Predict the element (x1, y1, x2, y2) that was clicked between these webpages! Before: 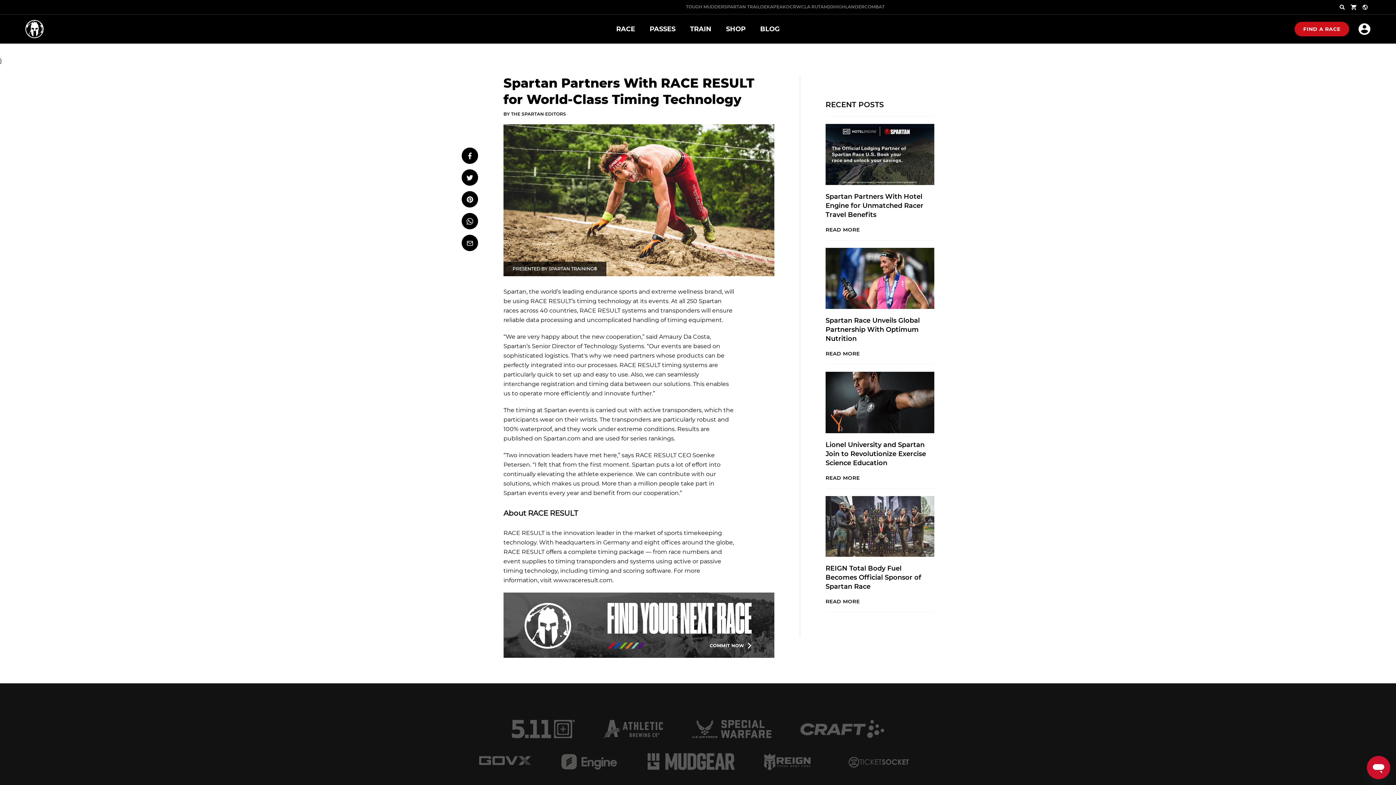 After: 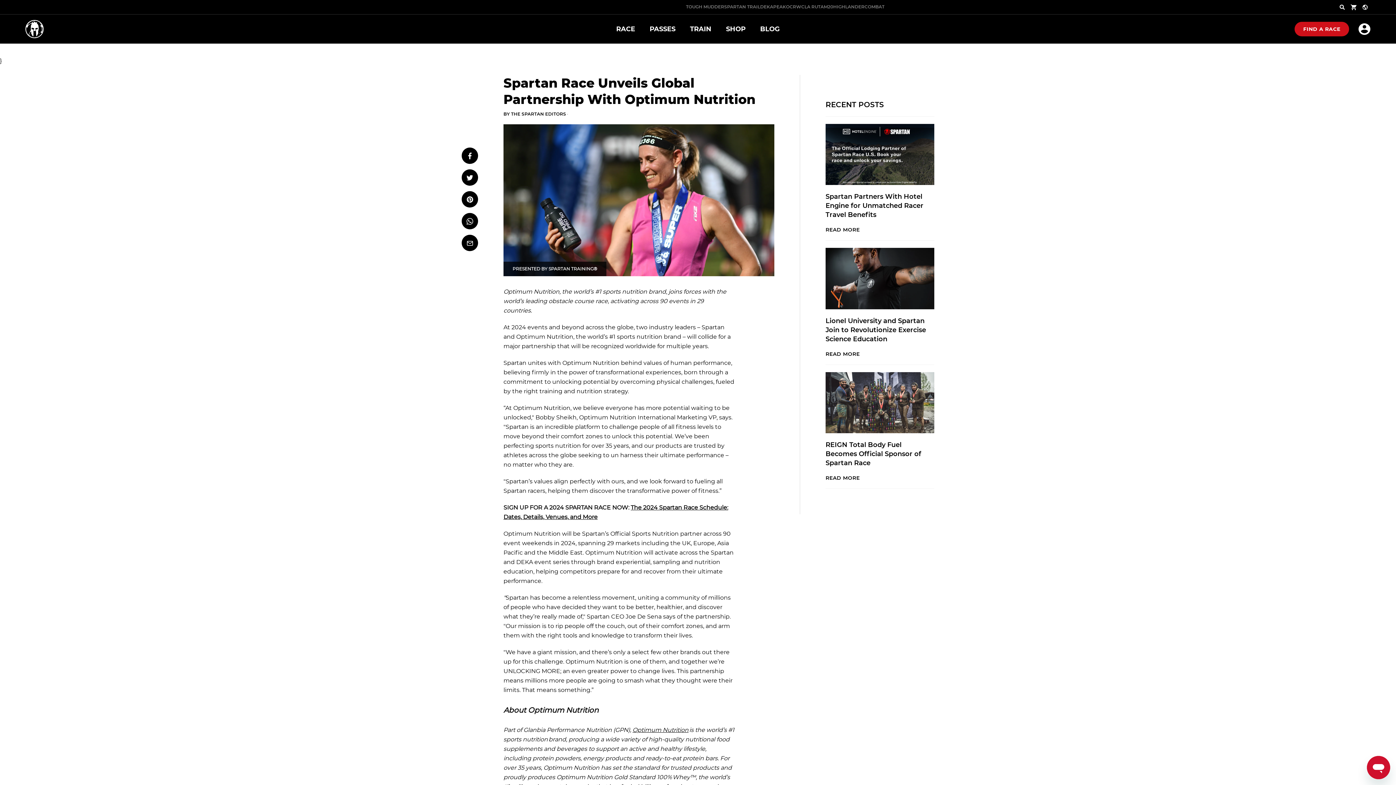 Action: bbox: (825, 247, 934, 308)